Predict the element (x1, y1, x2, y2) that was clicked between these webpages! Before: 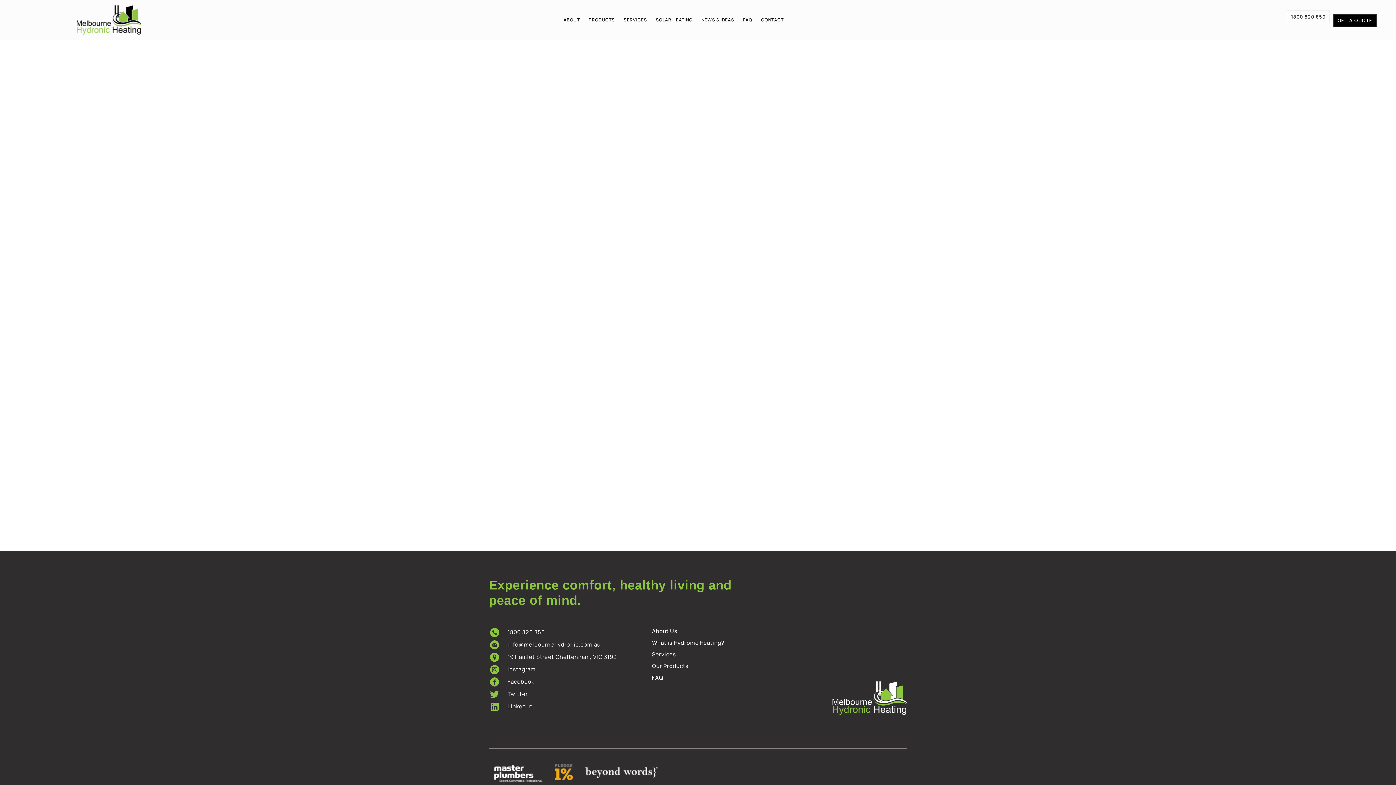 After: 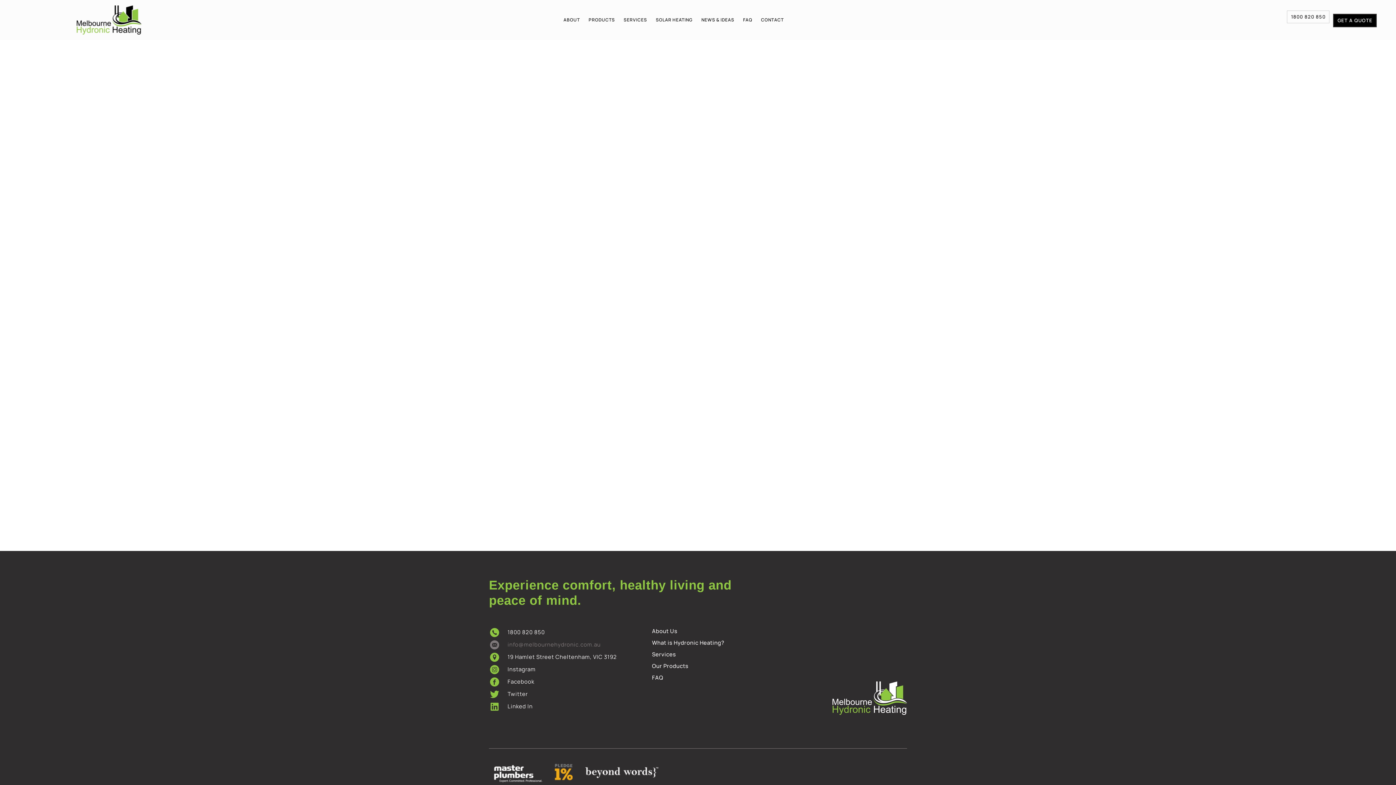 Action: bbox: (489, 640, 652, 649) label: info@melbournehydronic.com.au